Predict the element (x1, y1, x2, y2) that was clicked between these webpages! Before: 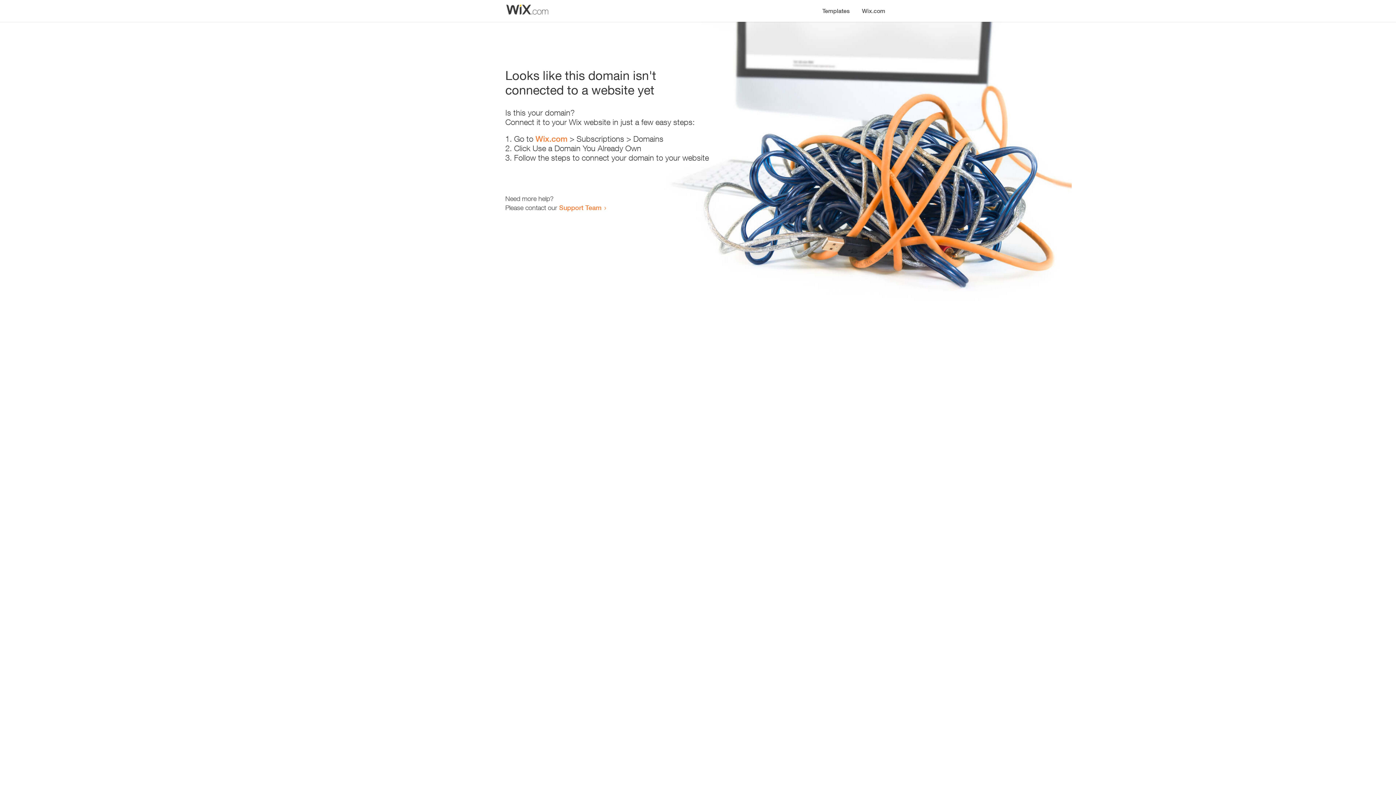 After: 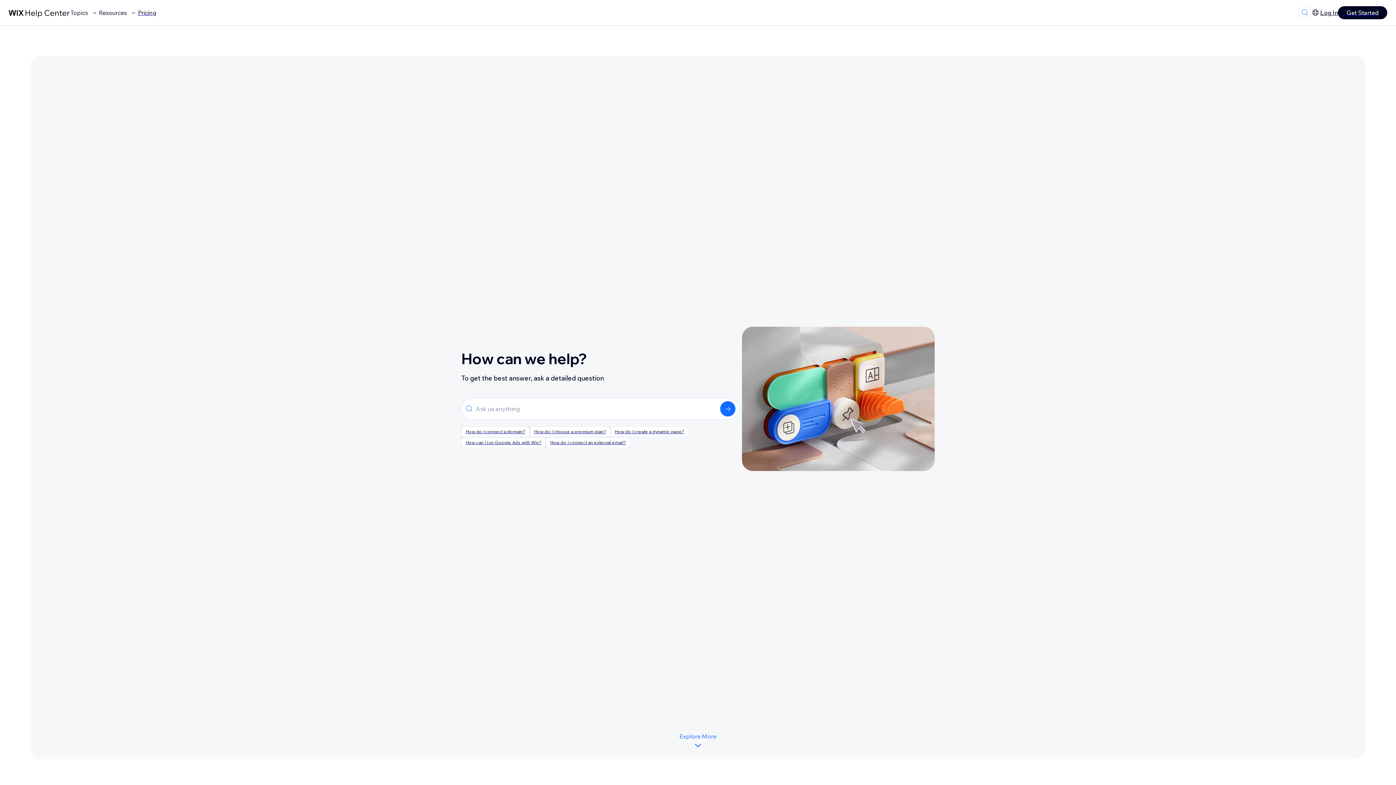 Action: label: Support Team bbox: (559, 203, 601, 211)